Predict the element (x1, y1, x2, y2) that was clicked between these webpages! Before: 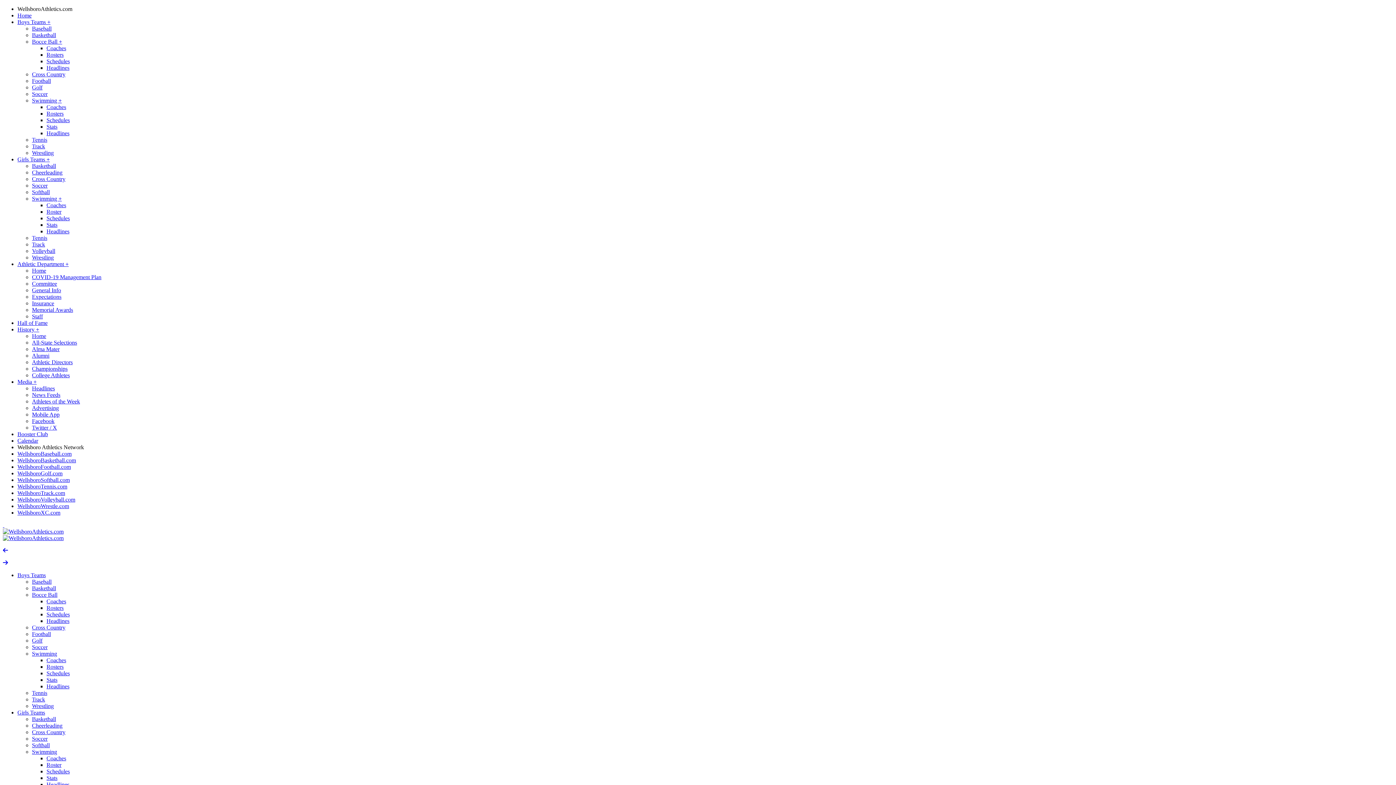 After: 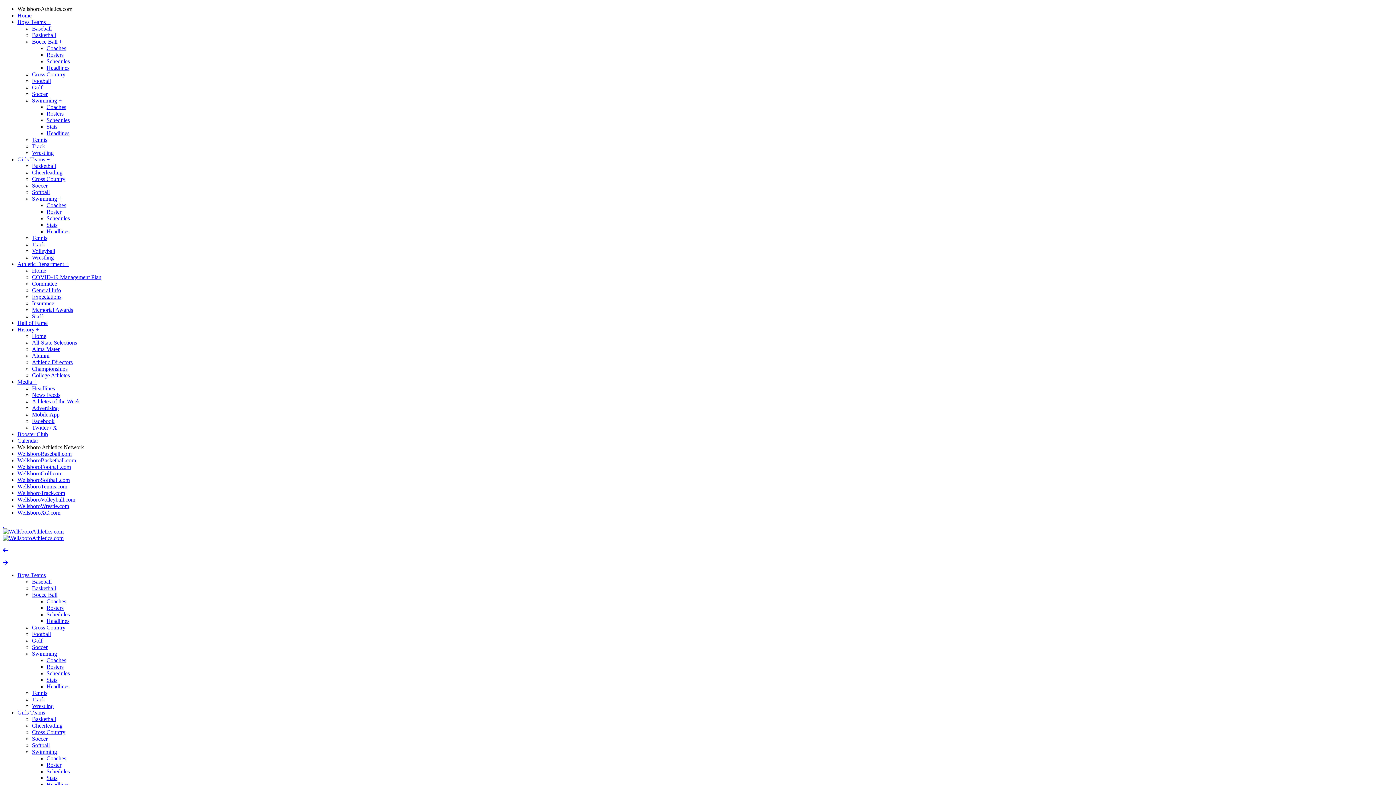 Action: label: Athletic Directors bbox: (32, 359, 72, 365)